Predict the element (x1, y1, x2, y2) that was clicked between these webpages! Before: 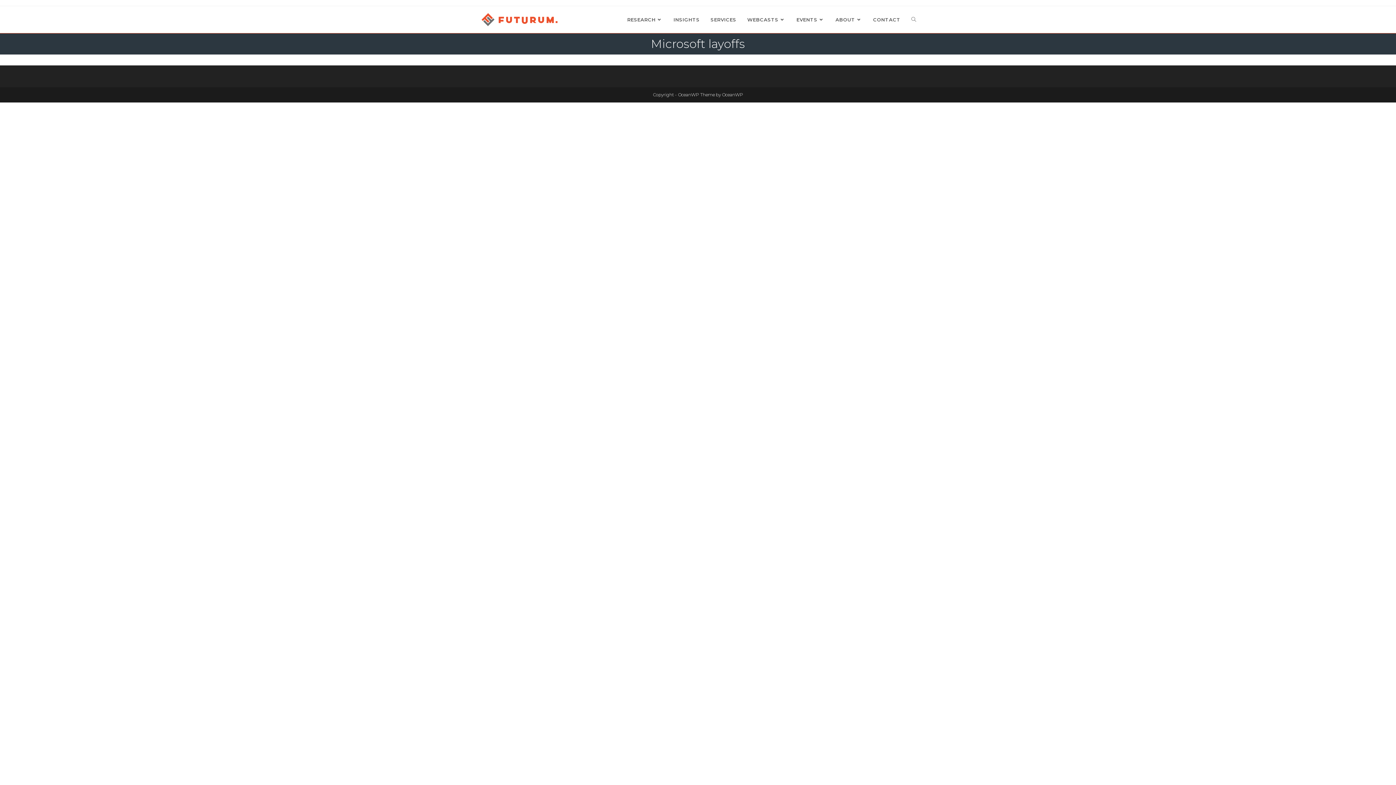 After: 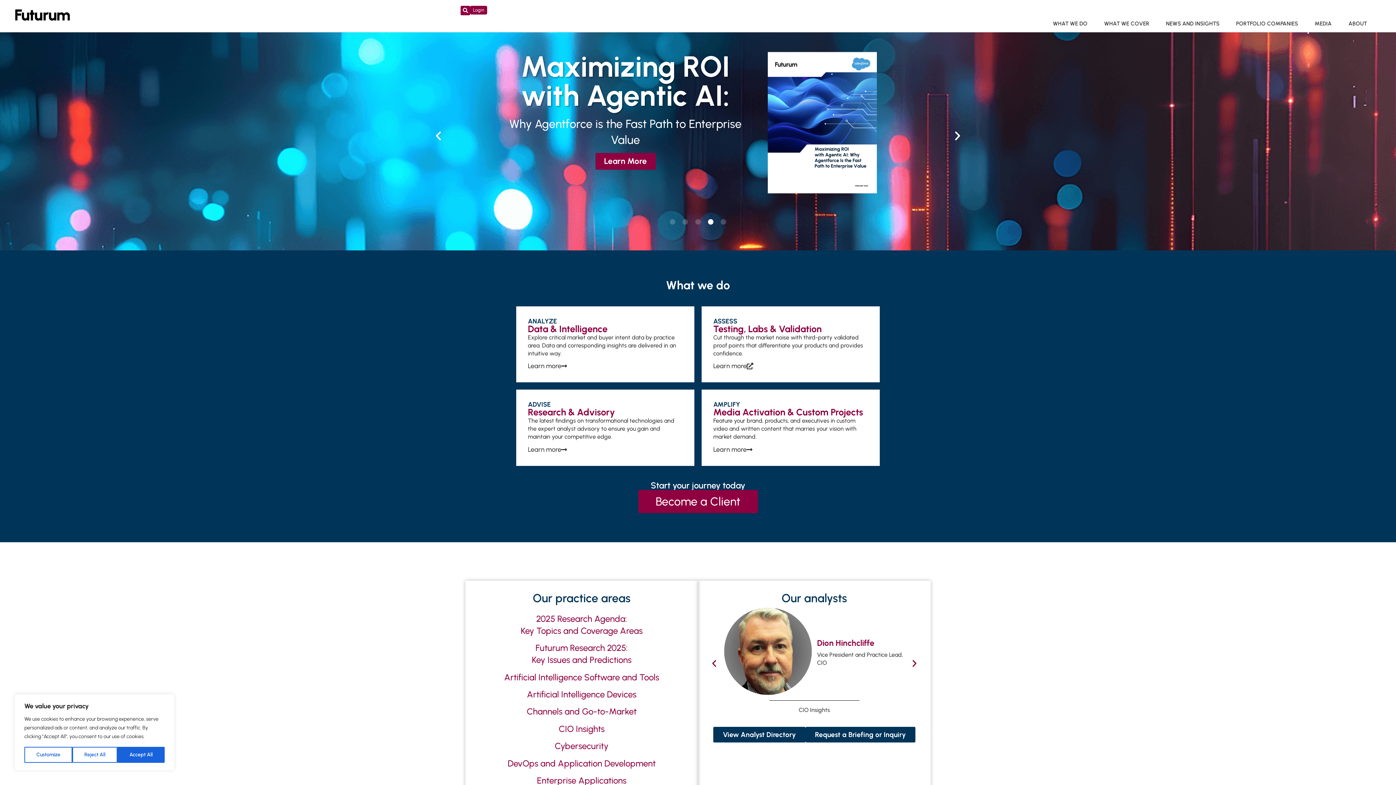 Action: label: EVENTS bbox: (791, 6, 830, 33)